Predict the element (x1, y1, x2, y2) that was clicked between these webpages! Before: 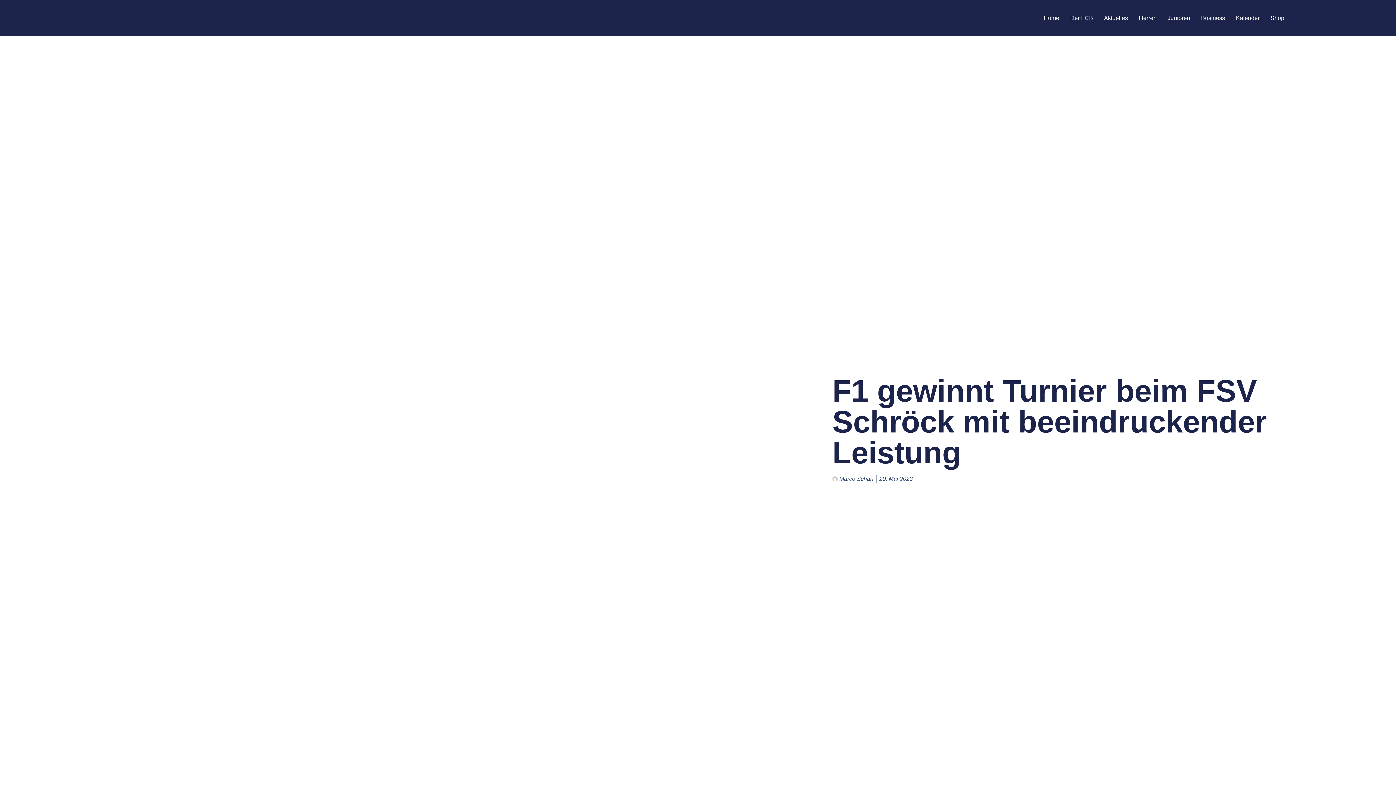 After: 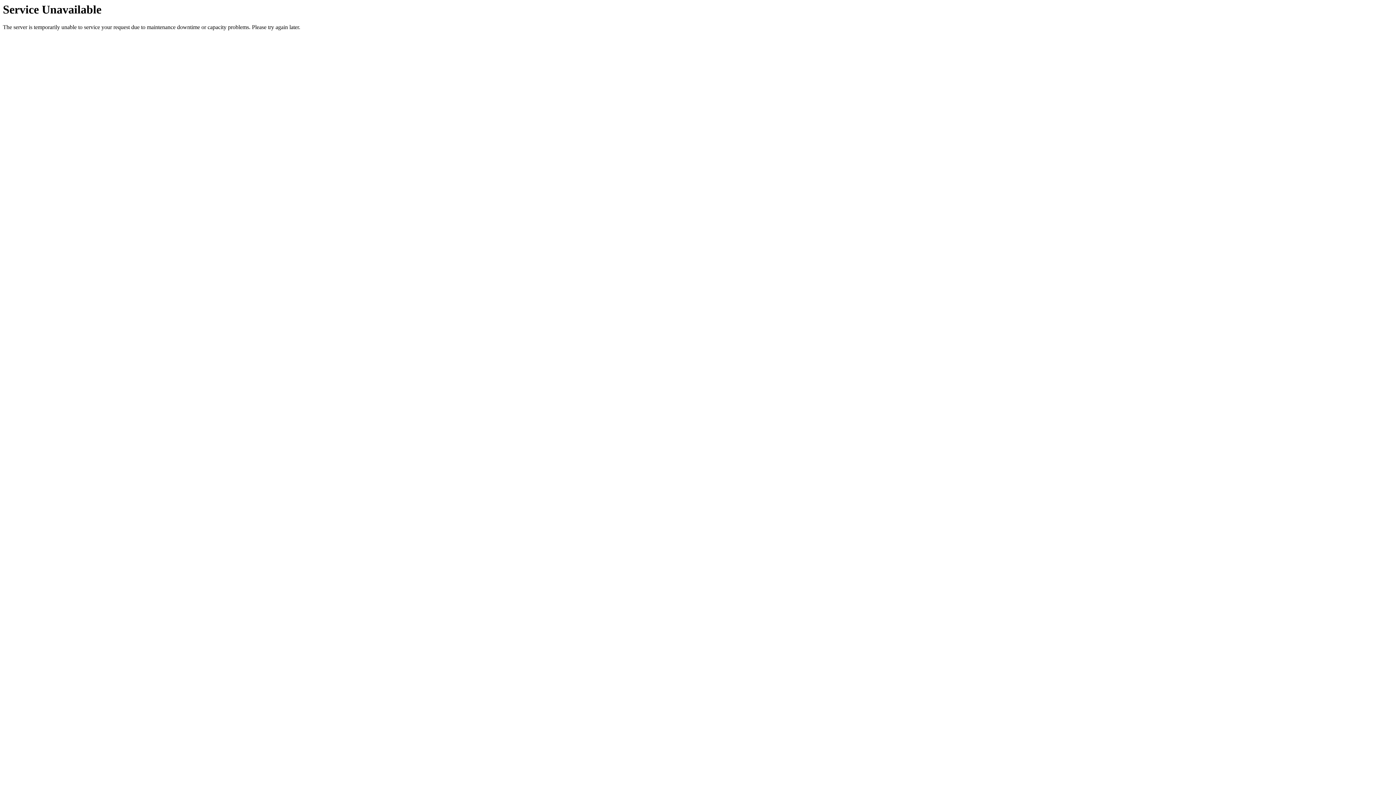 Action: label: Aktu­el­les bbox: (1104, 13, 1128, 22)